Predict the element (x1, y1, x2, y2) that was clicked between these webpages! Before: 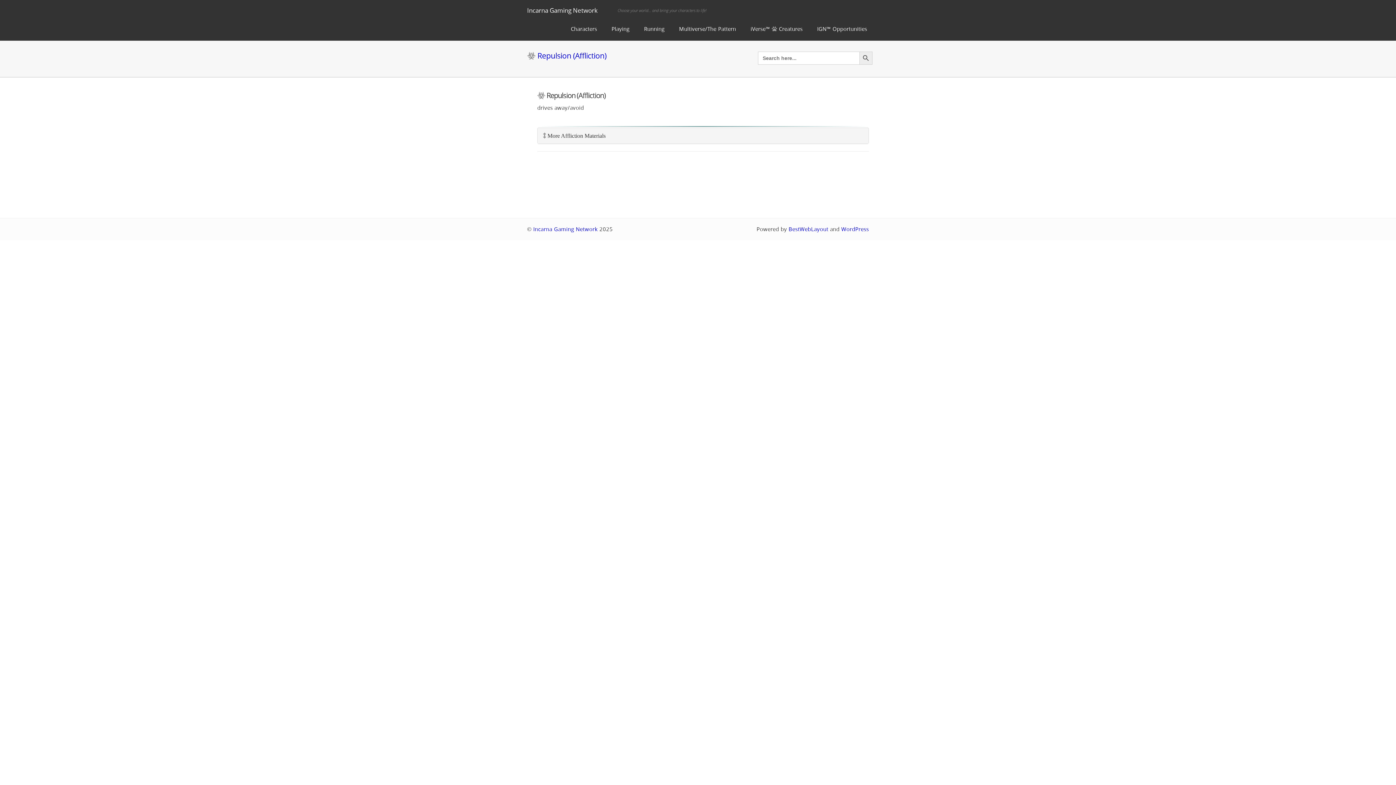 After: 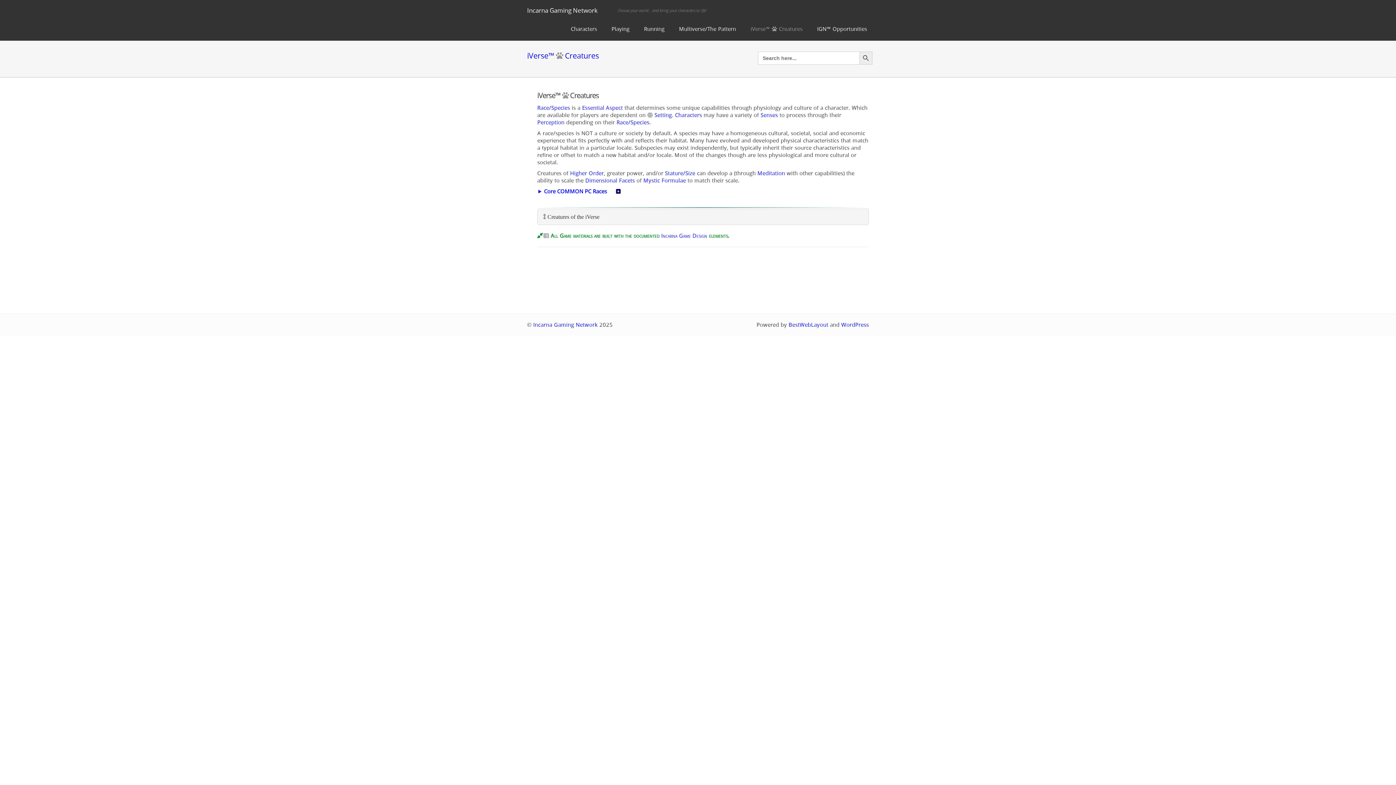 Action: bbox: (748, 23, 804, 40) label: iVerse™  Creatures